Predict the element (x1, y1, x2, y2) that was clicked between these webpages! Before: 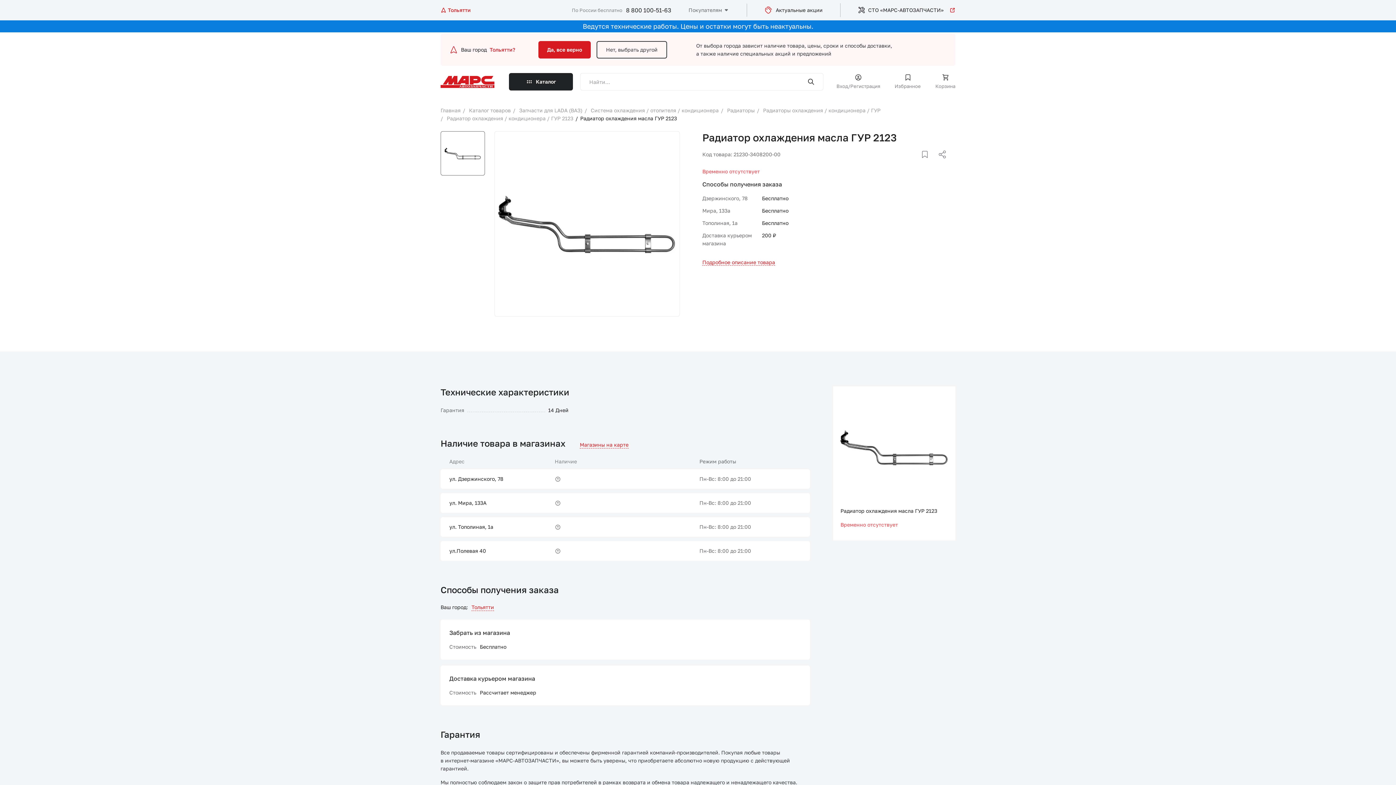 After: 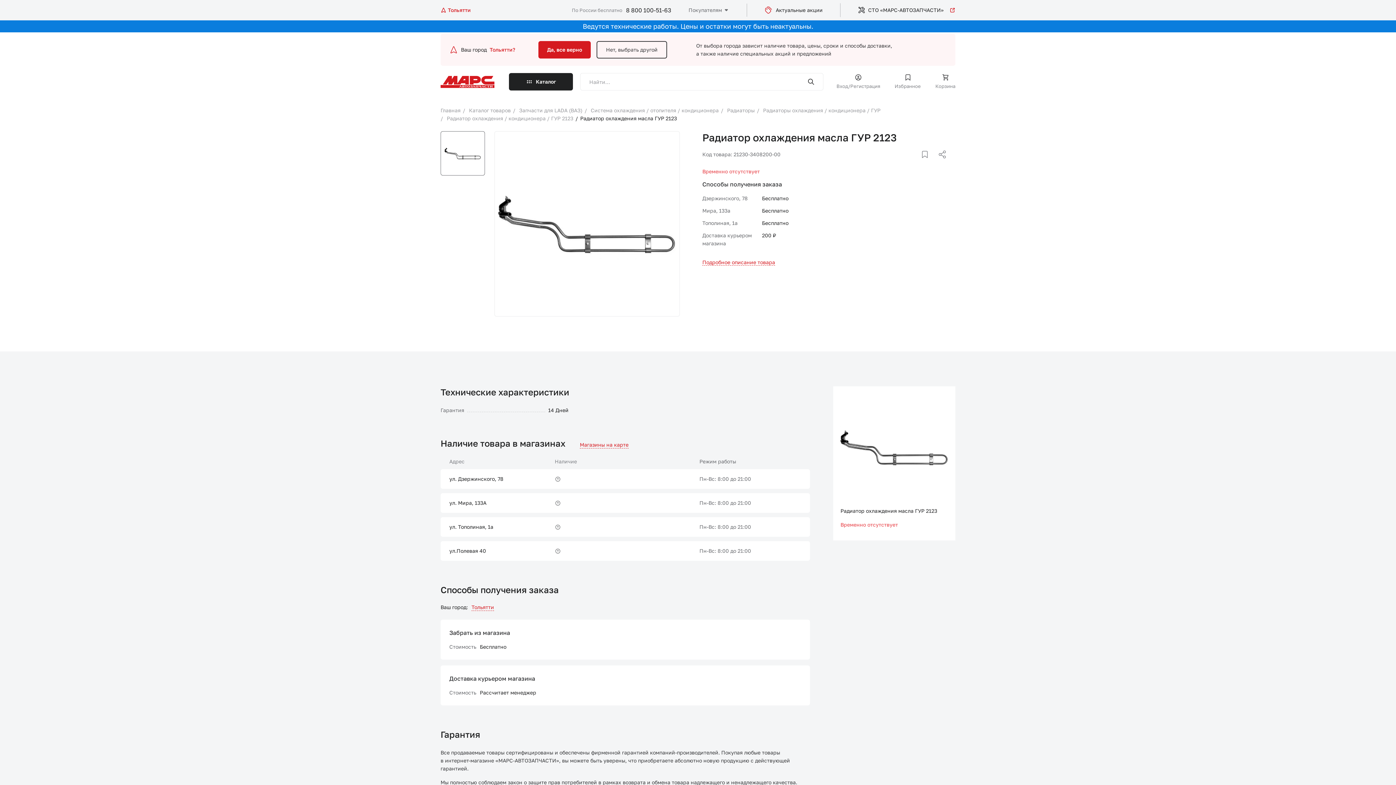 Action: bbox: (912, 158, 921, 167)